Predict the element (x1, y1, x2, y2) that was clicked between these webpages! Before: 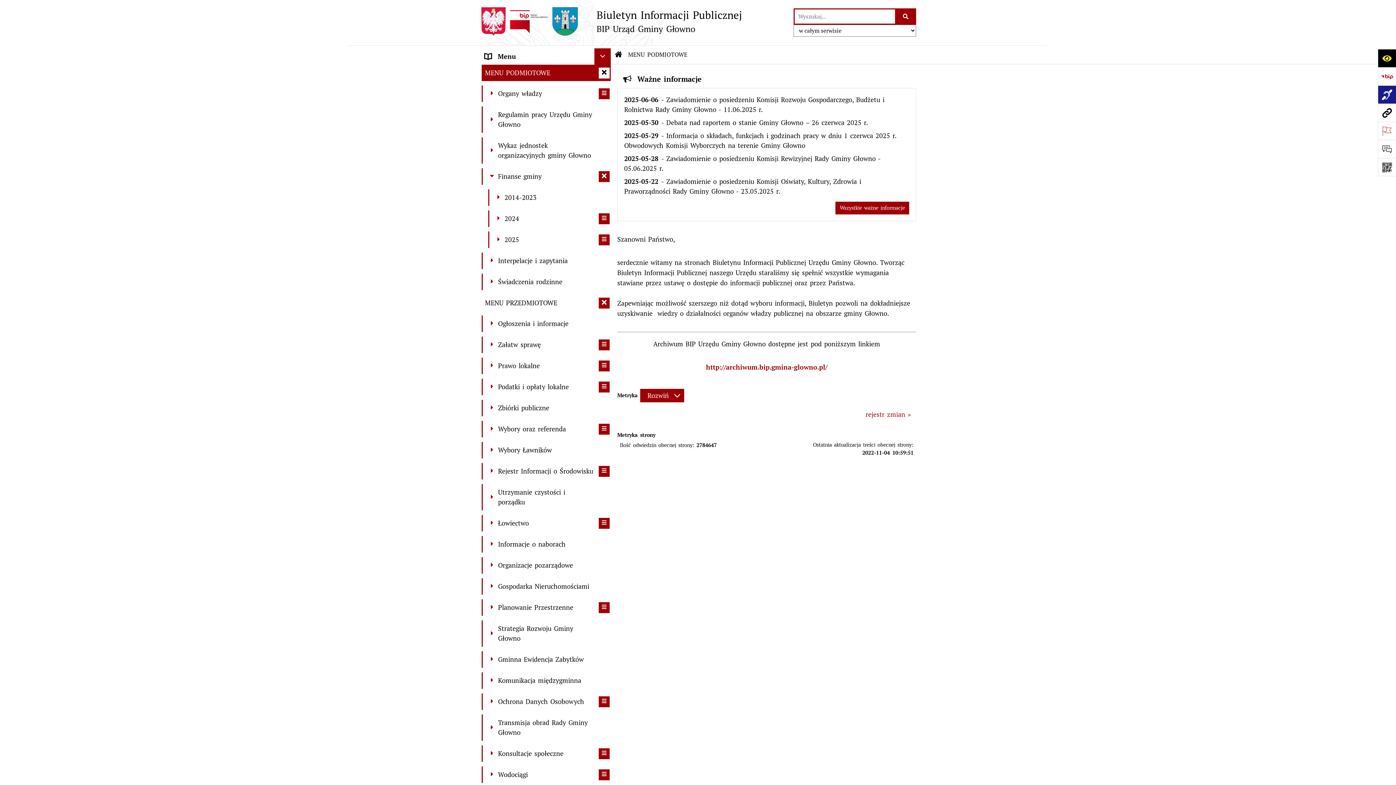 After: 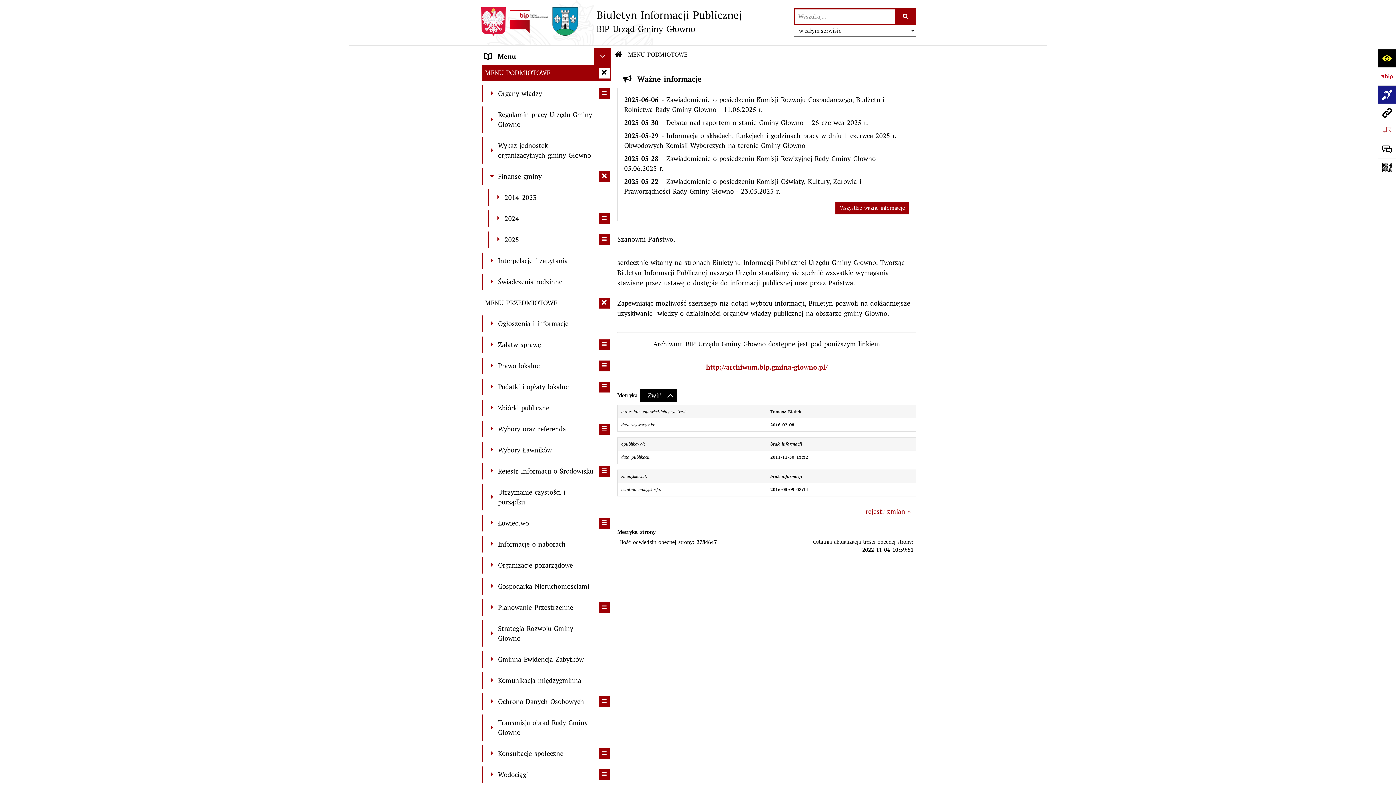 Action: label: Rozwiń metrykę bbox: (640, 389, 684, 402)